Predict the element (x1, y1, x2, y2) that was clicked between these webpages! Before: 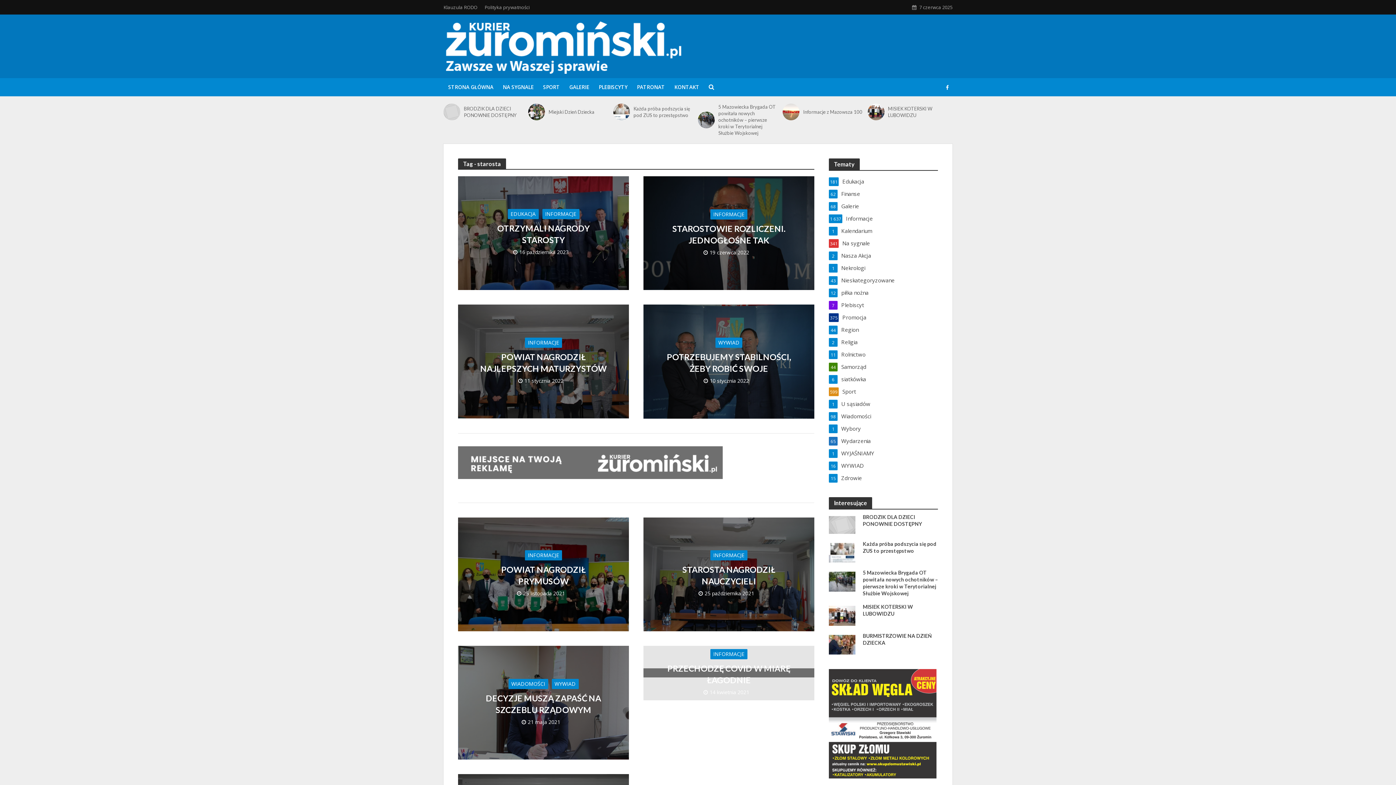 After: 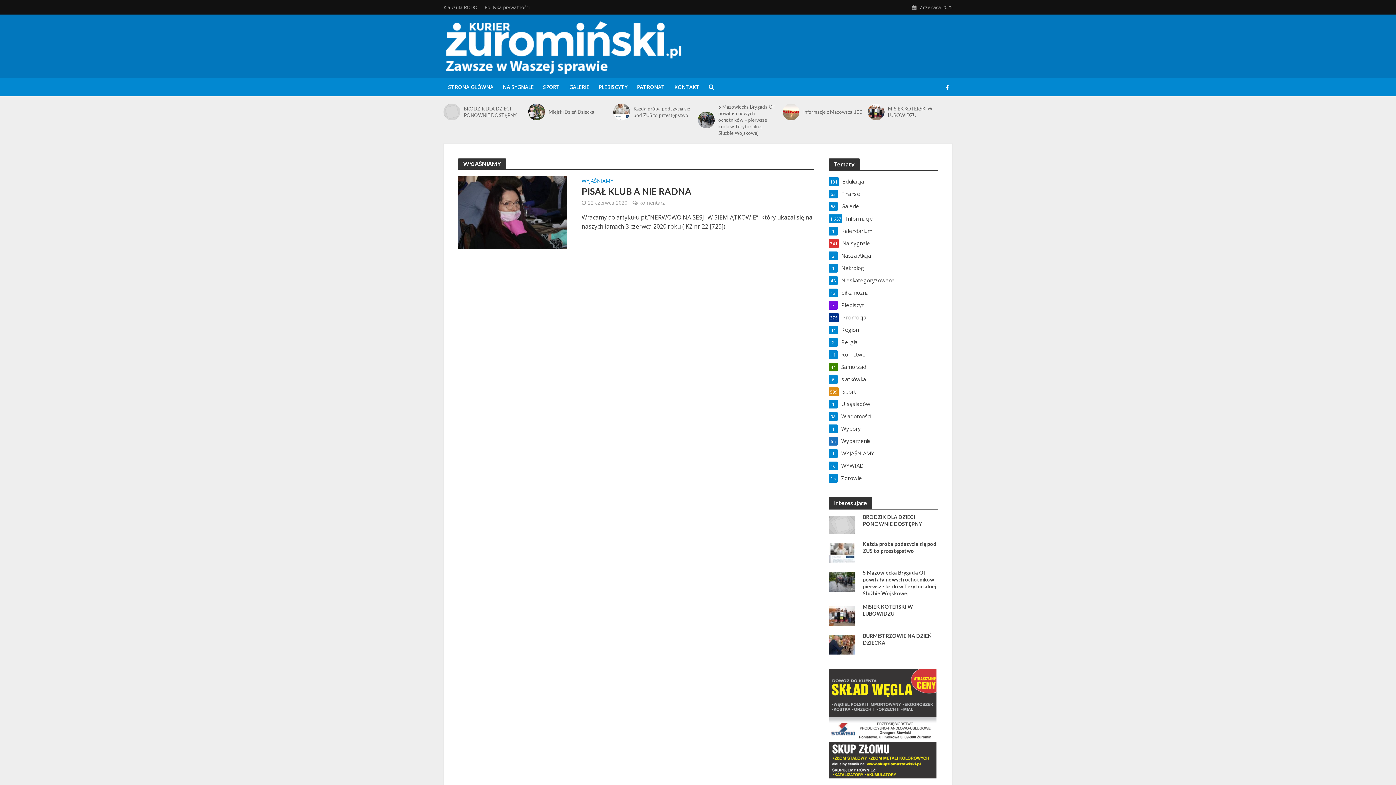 Action: bbox: (829, 449, 938, 457) label: WYJAŚNIAMY
1